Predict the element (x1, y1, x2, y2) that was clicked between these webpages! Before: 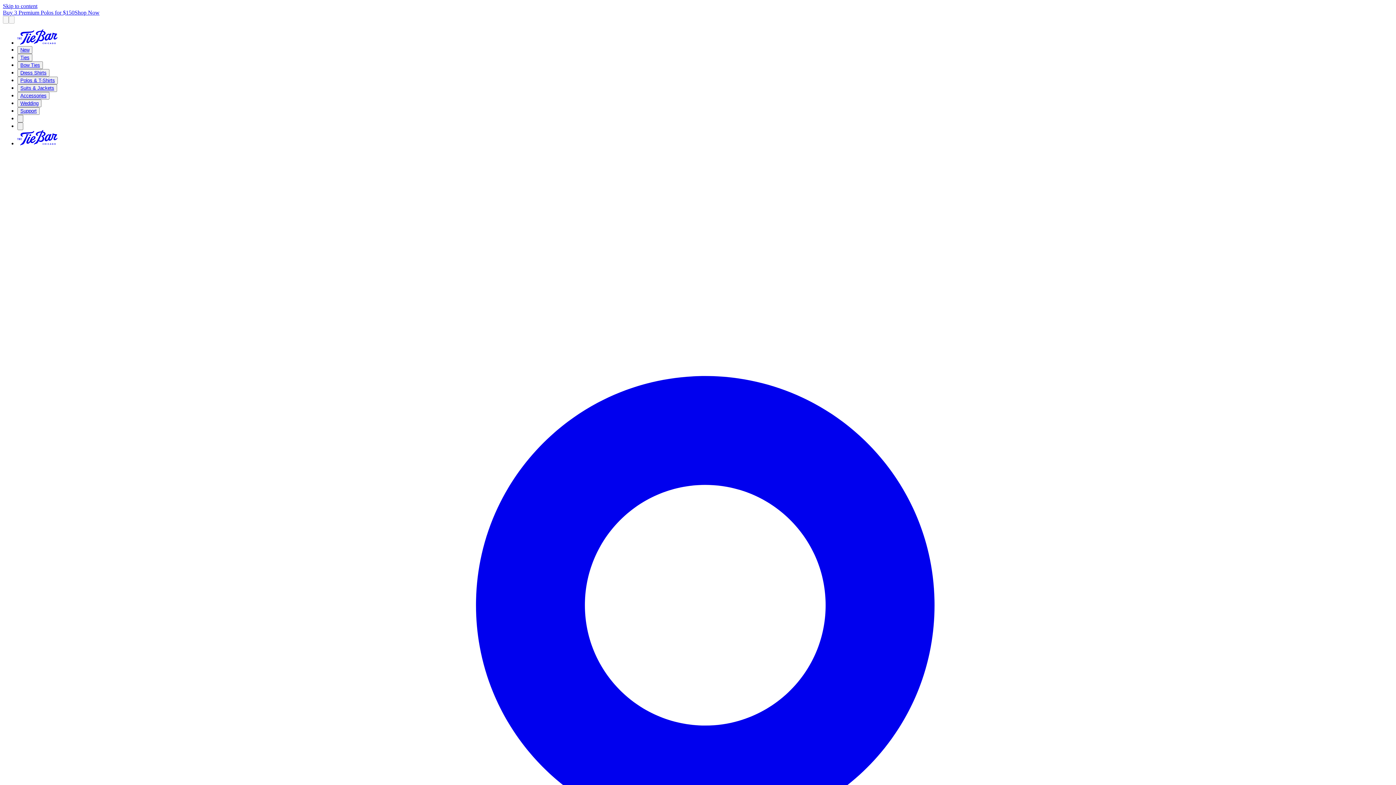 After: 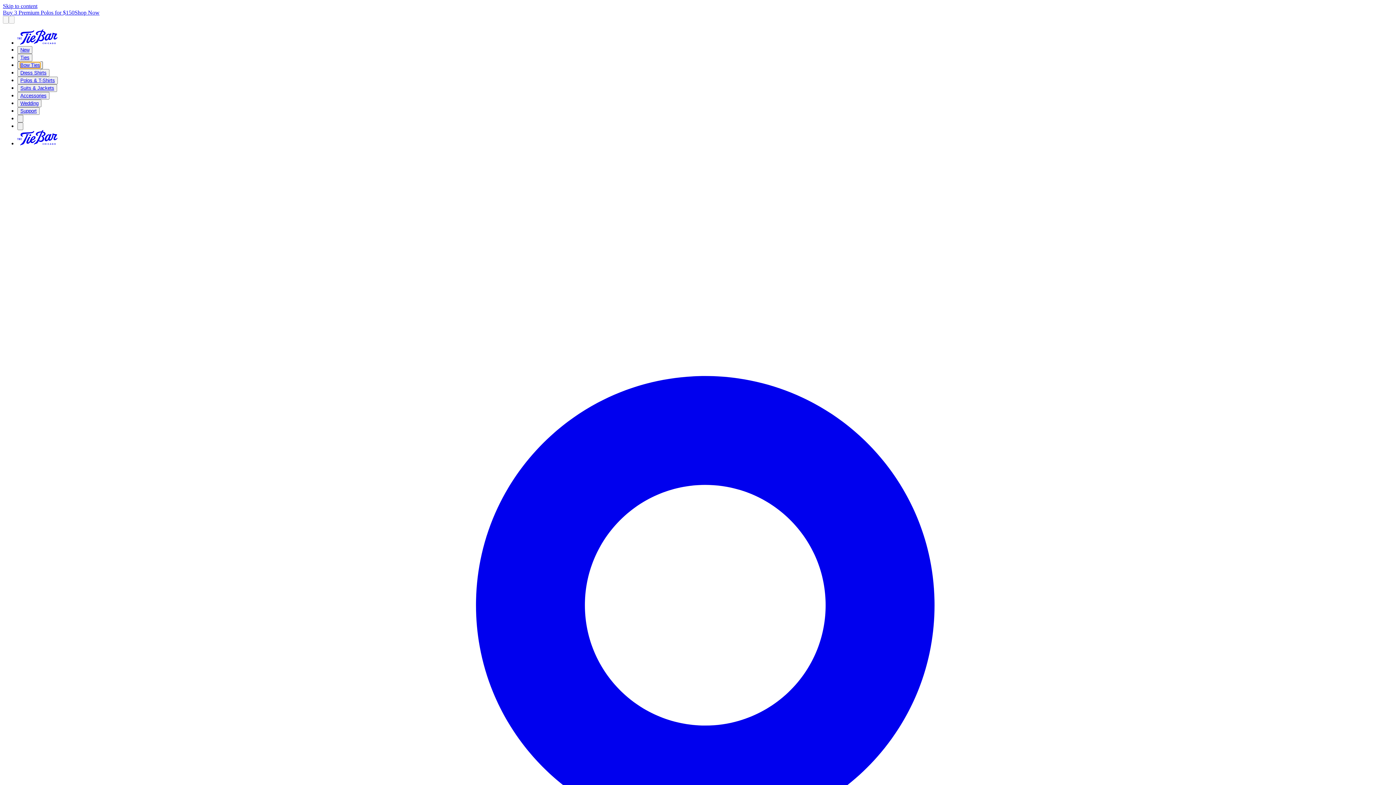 Action: bbox: (17, 61, 42, 69) label: Bow Ties